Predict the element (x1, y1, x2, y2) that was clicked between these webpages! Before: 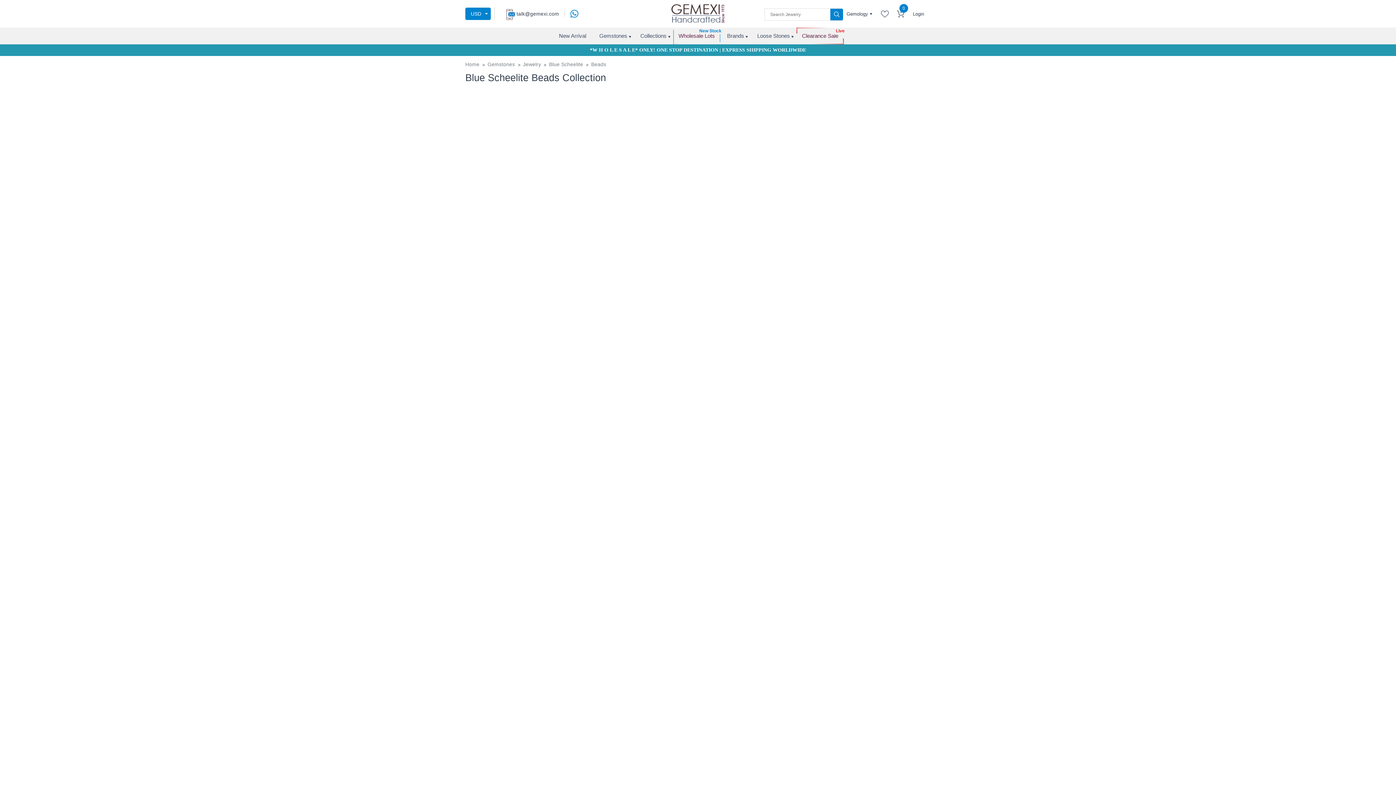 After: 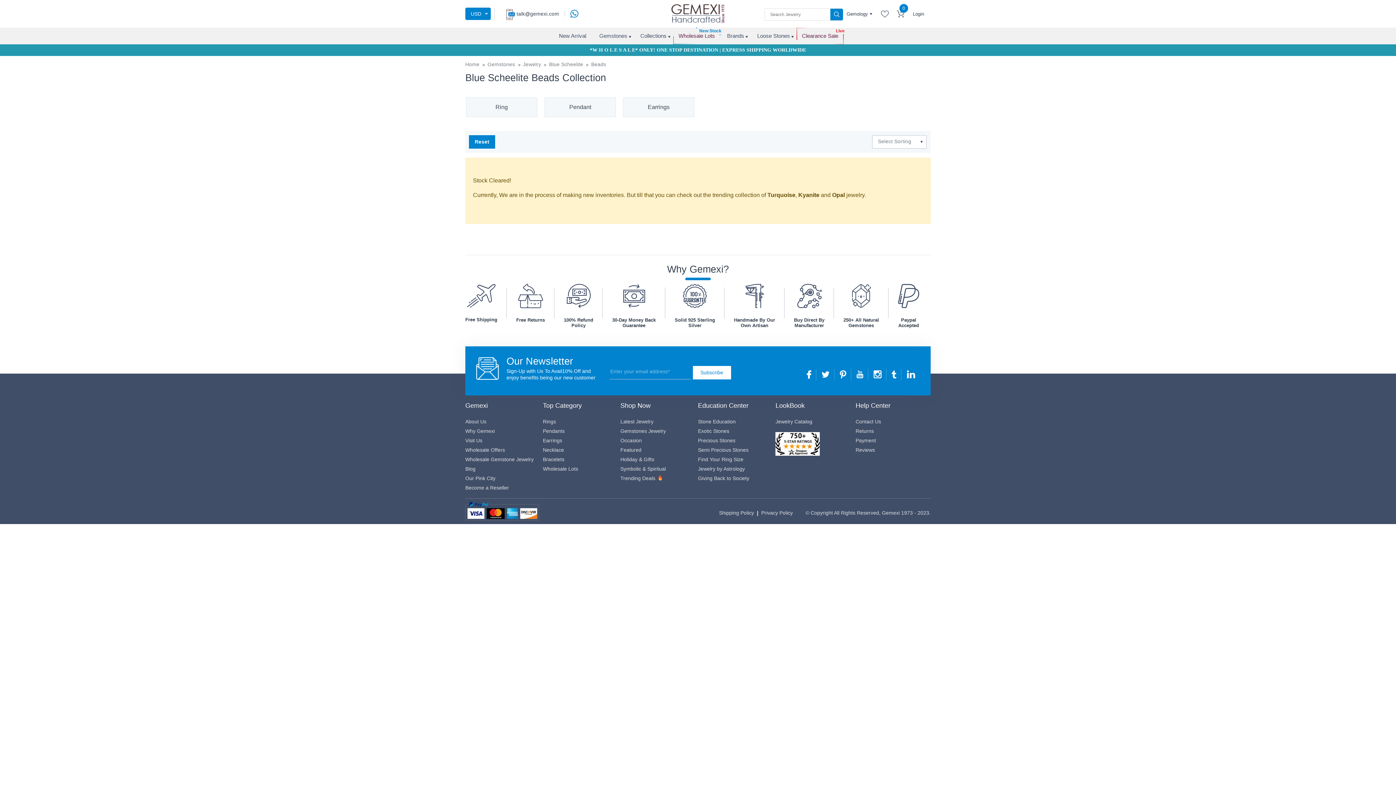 Action: bbox: (570, 10, 578, 16) label: message on whatsapp